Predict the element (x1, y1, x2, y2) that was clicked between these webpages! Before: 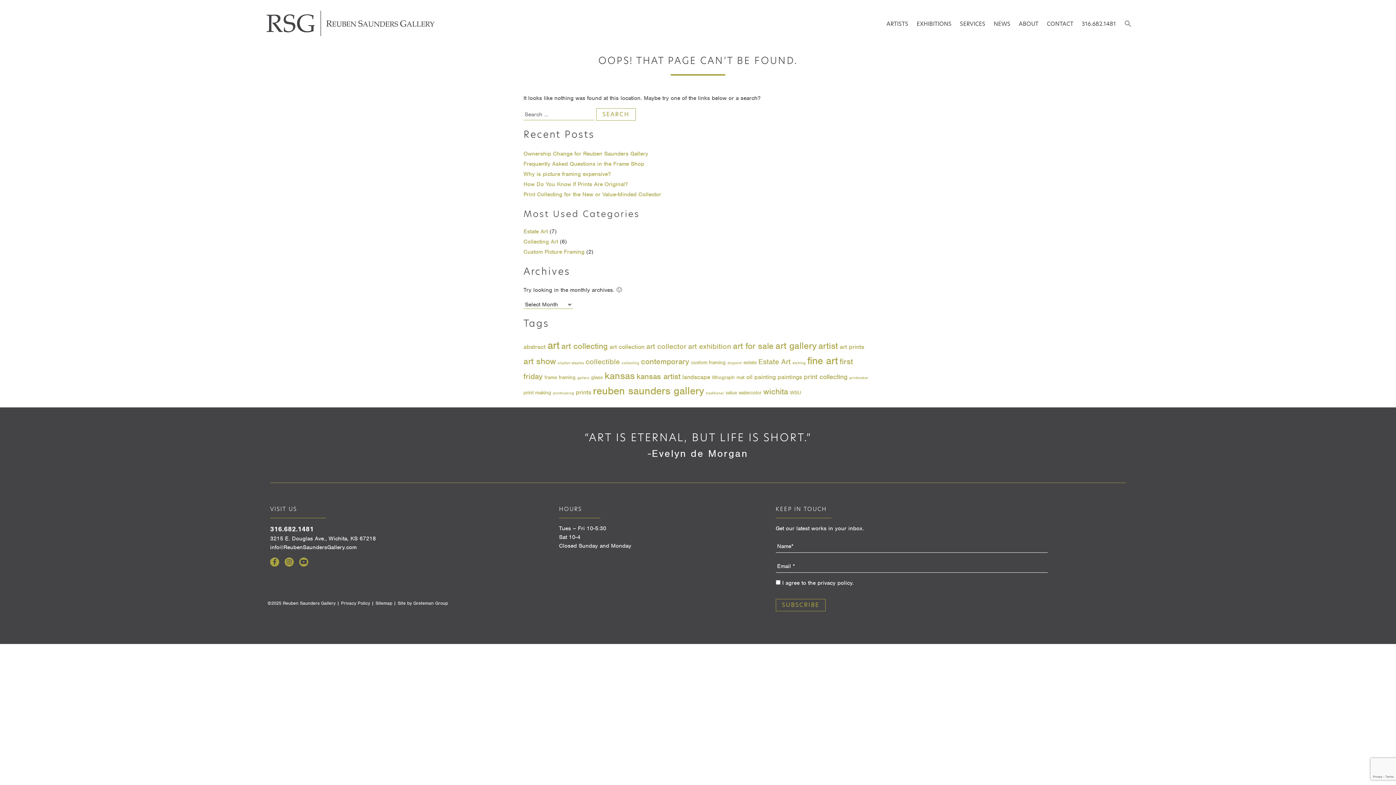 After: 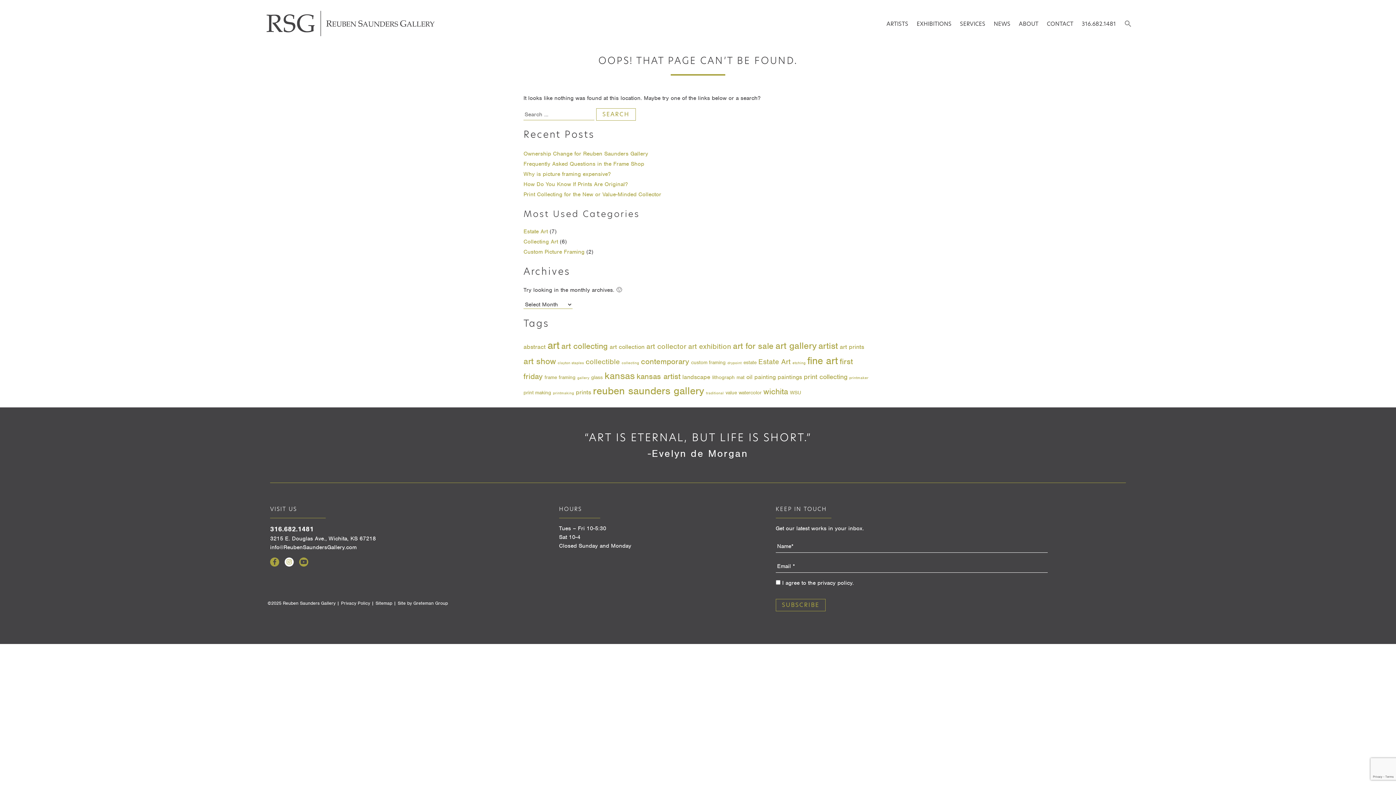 Action: bbox: (284, 557, 293, 566)